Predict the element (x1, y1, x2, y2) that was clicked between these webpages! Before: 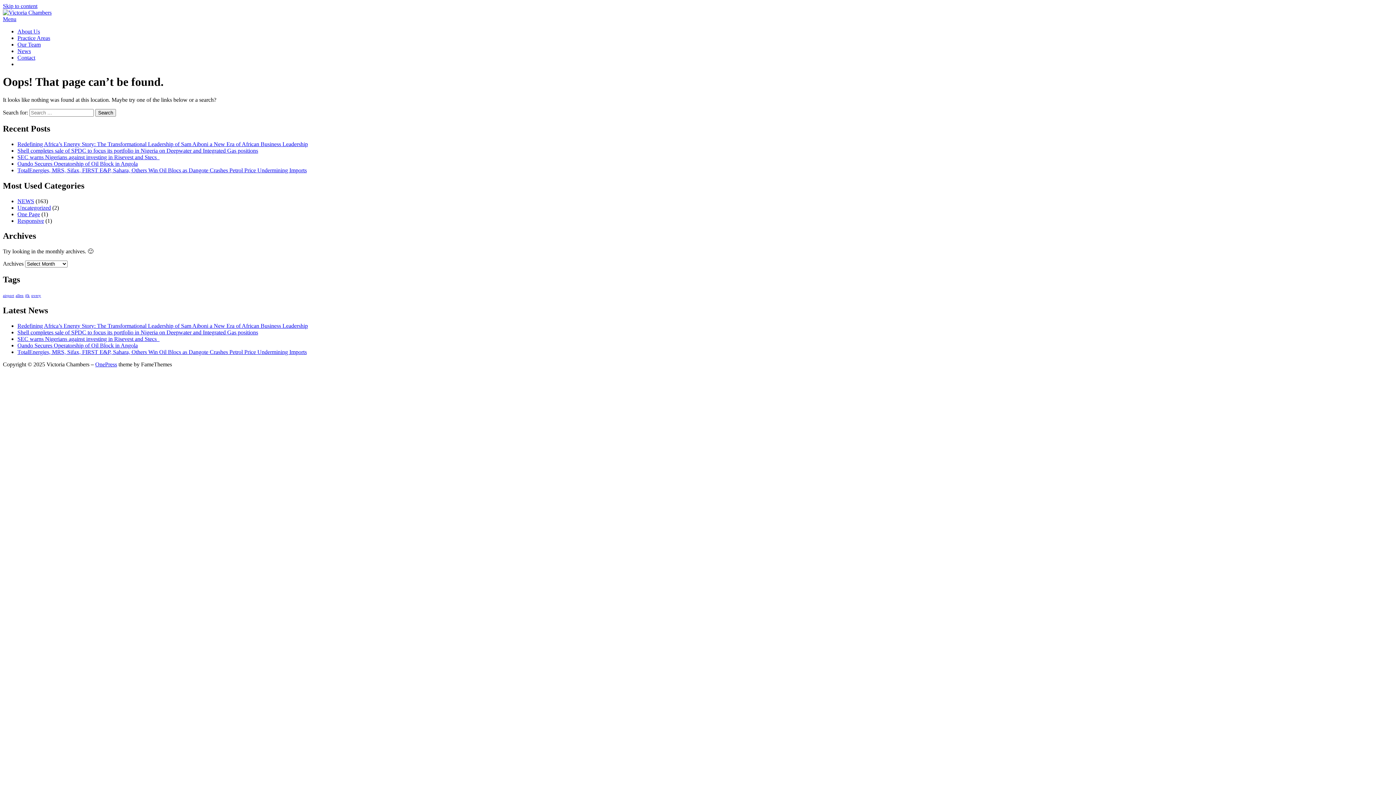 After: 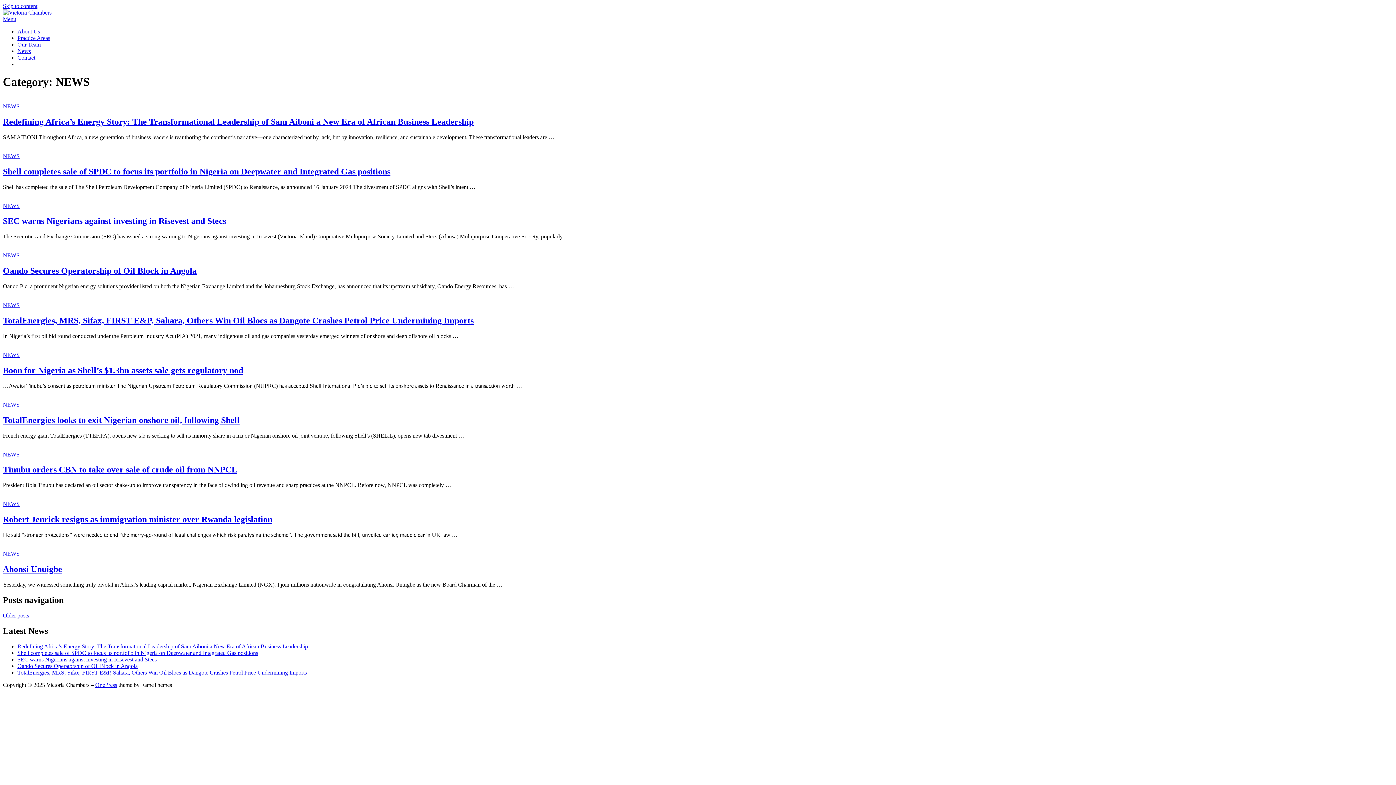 Action: bbox: (17, 198, 34, 204) label: NEWS